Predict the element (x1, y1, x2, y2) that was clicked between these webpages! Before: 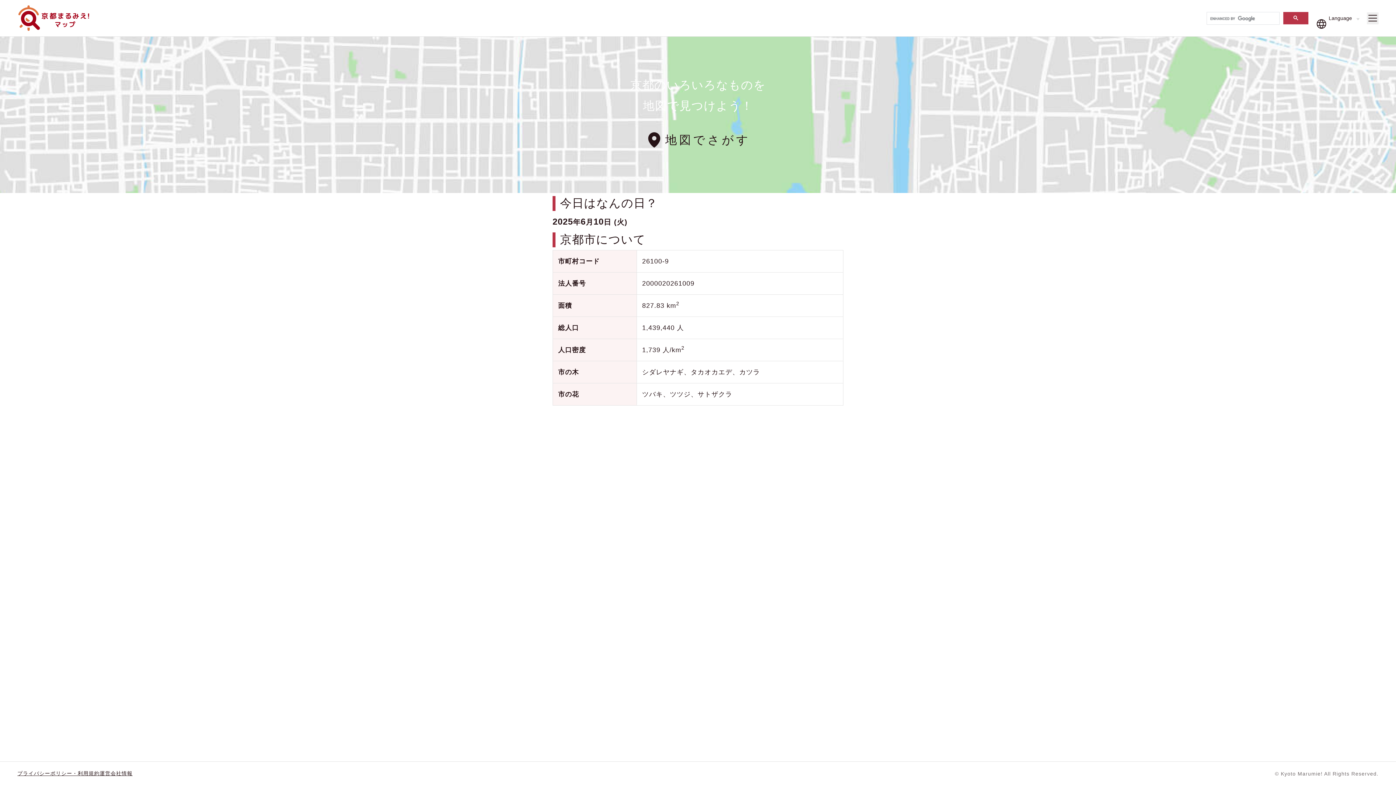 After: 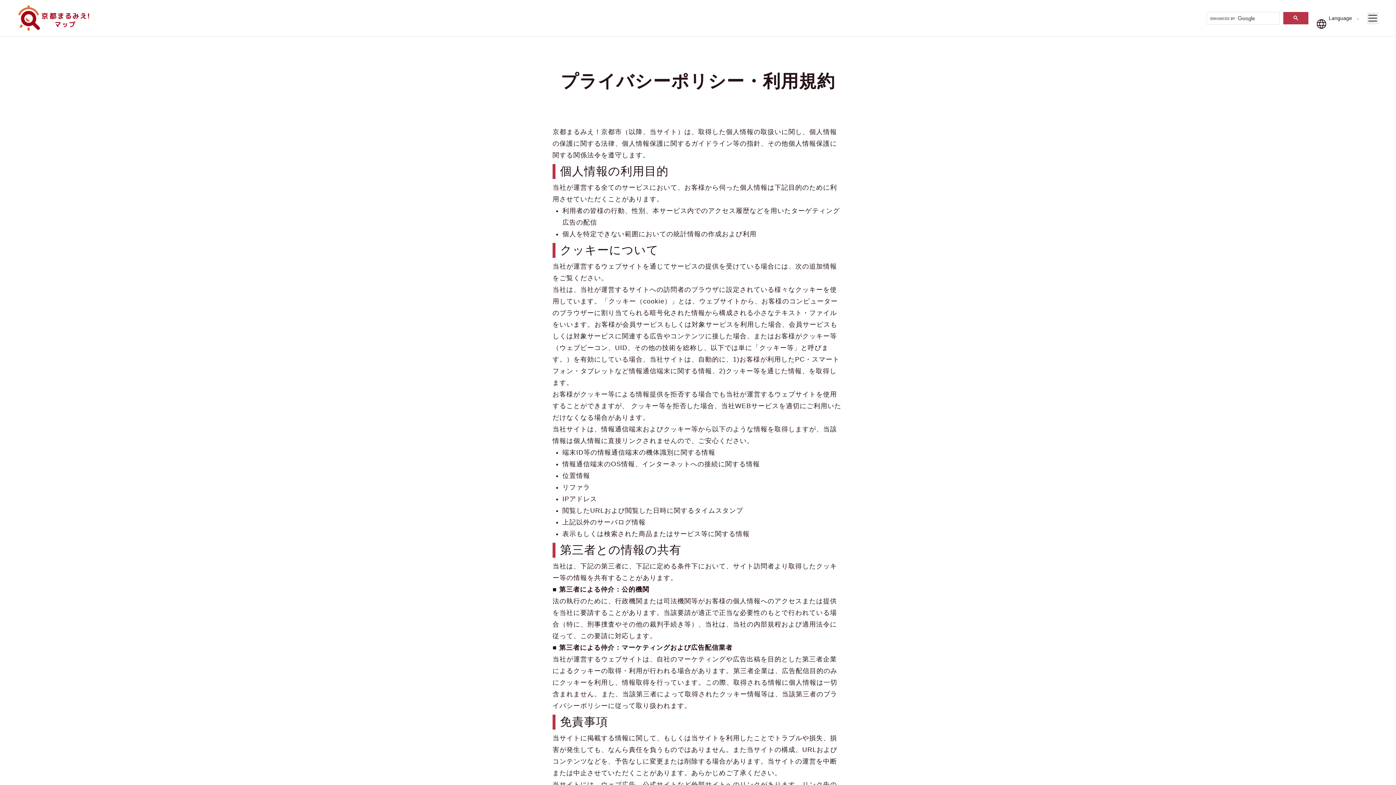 Action: label: プライバシーポリシー・利用規約 bbox: (17, 770, 99, 776)